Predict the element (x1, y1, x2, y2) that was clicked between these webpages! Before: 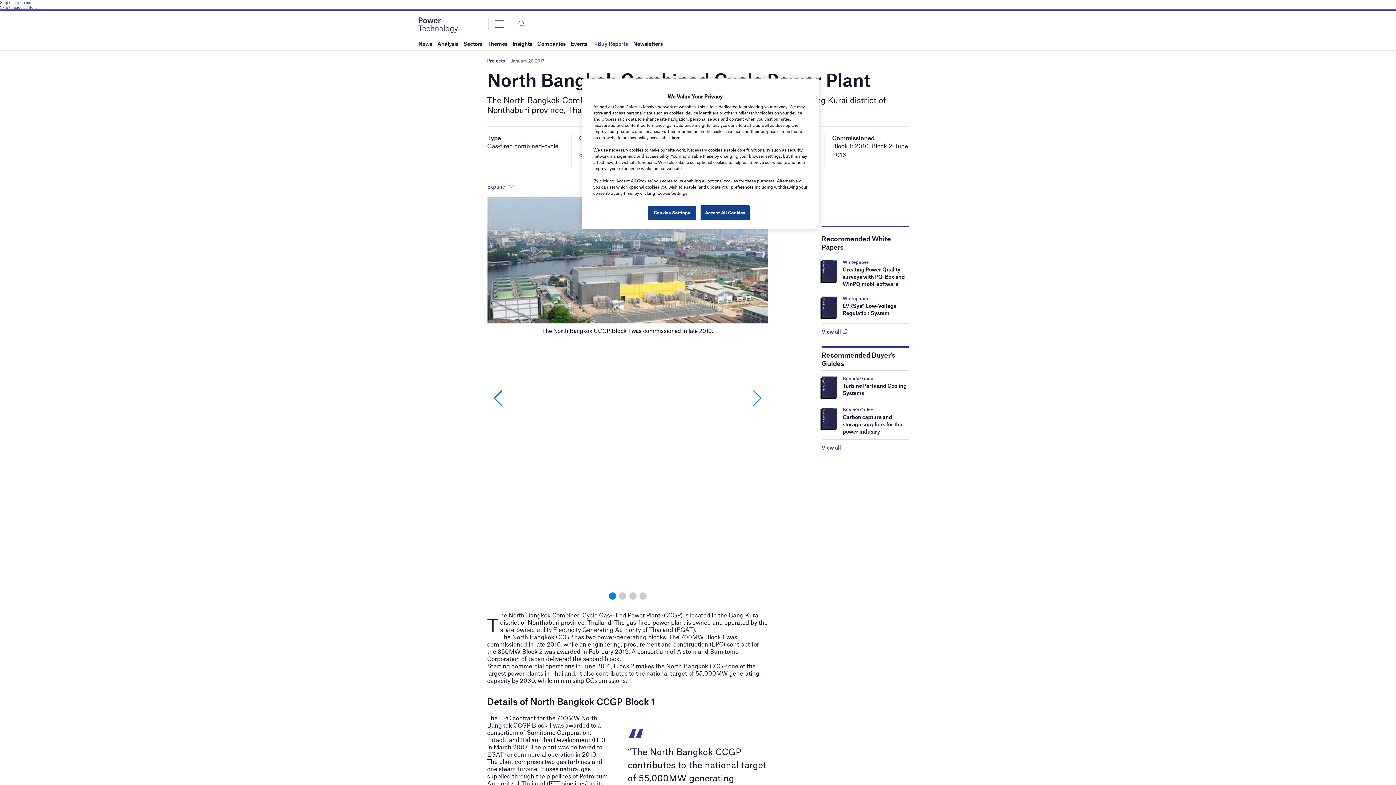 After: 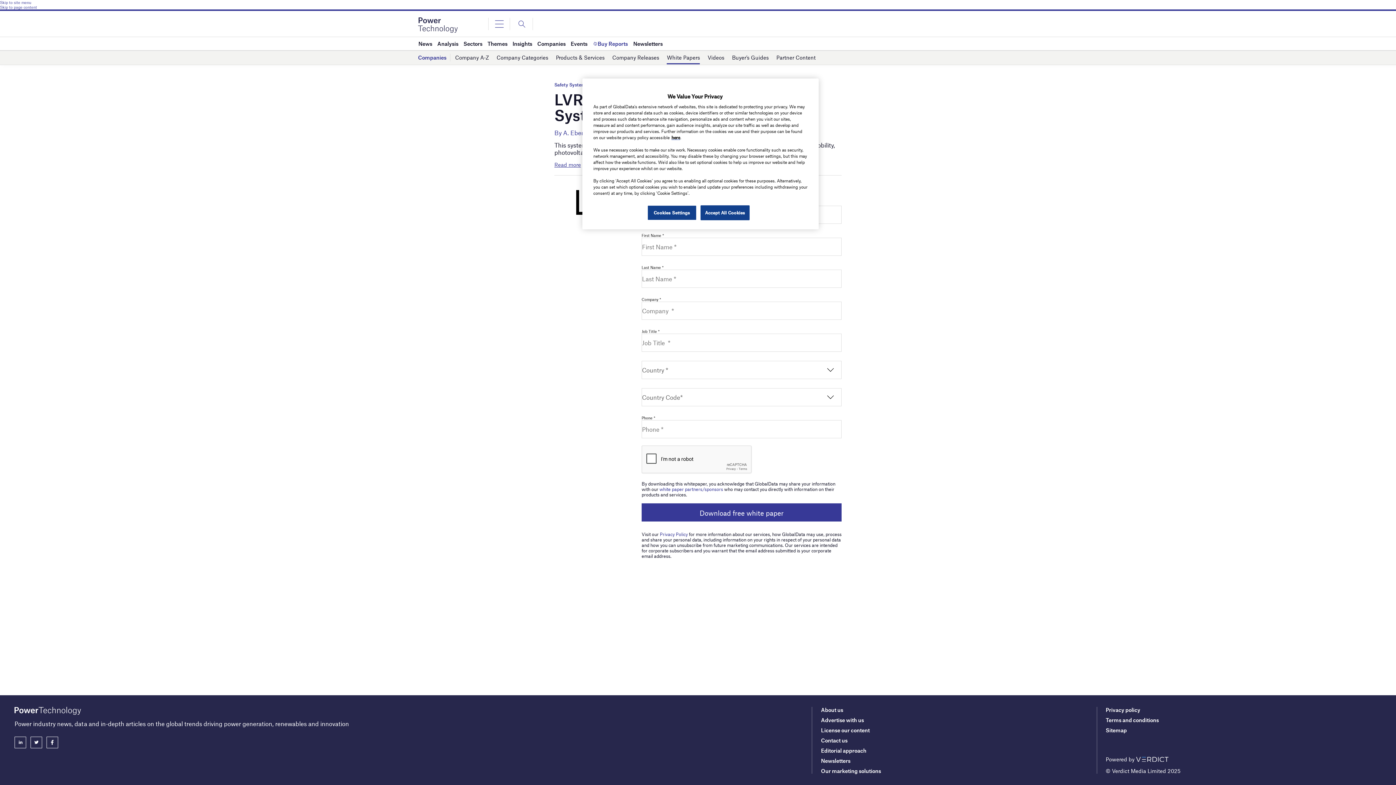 Action: bbox: (842, 302, 896, 316) label: LVRSys® Low-Voltage Regulation System